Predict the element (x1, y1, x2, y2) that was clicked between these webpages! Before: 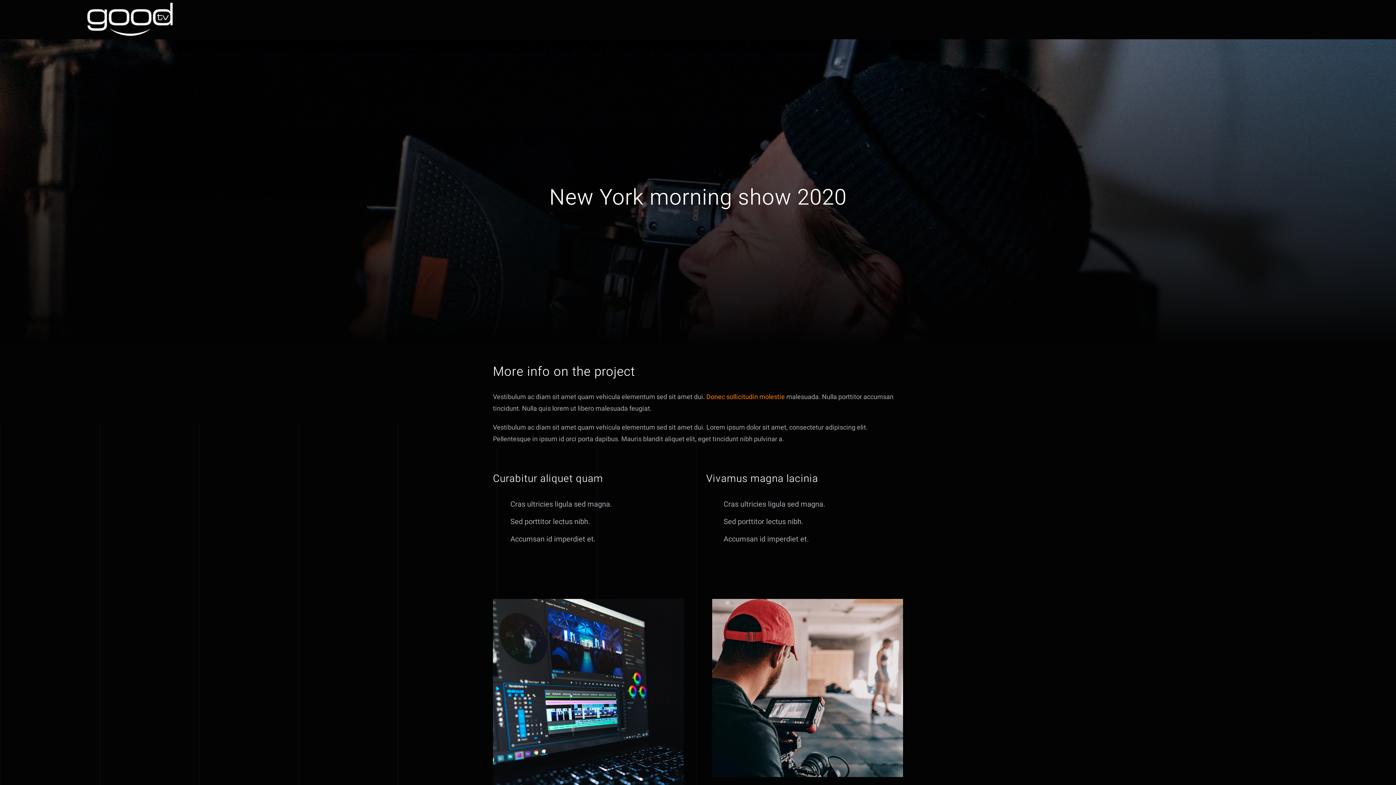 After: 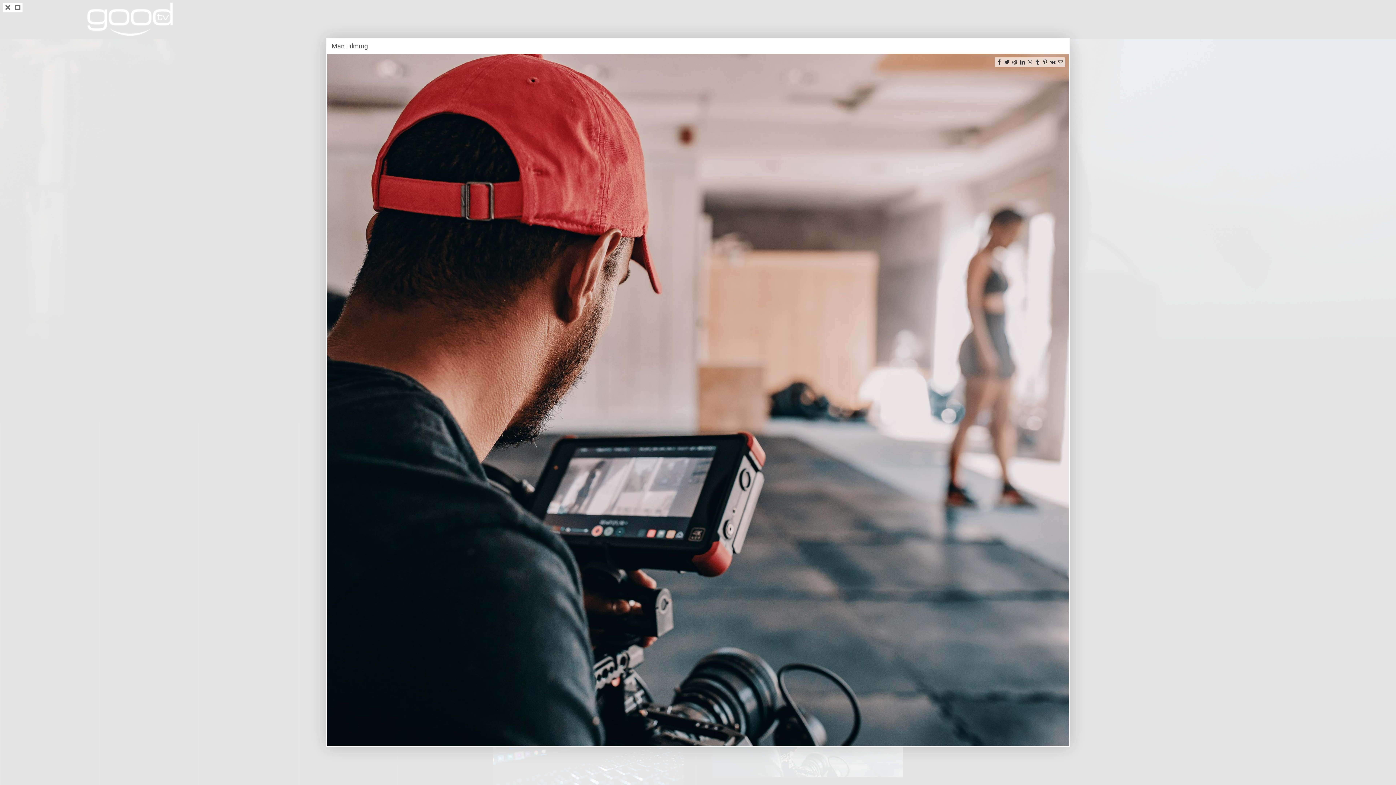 Action: bbox: (712, 597, 903, 607)